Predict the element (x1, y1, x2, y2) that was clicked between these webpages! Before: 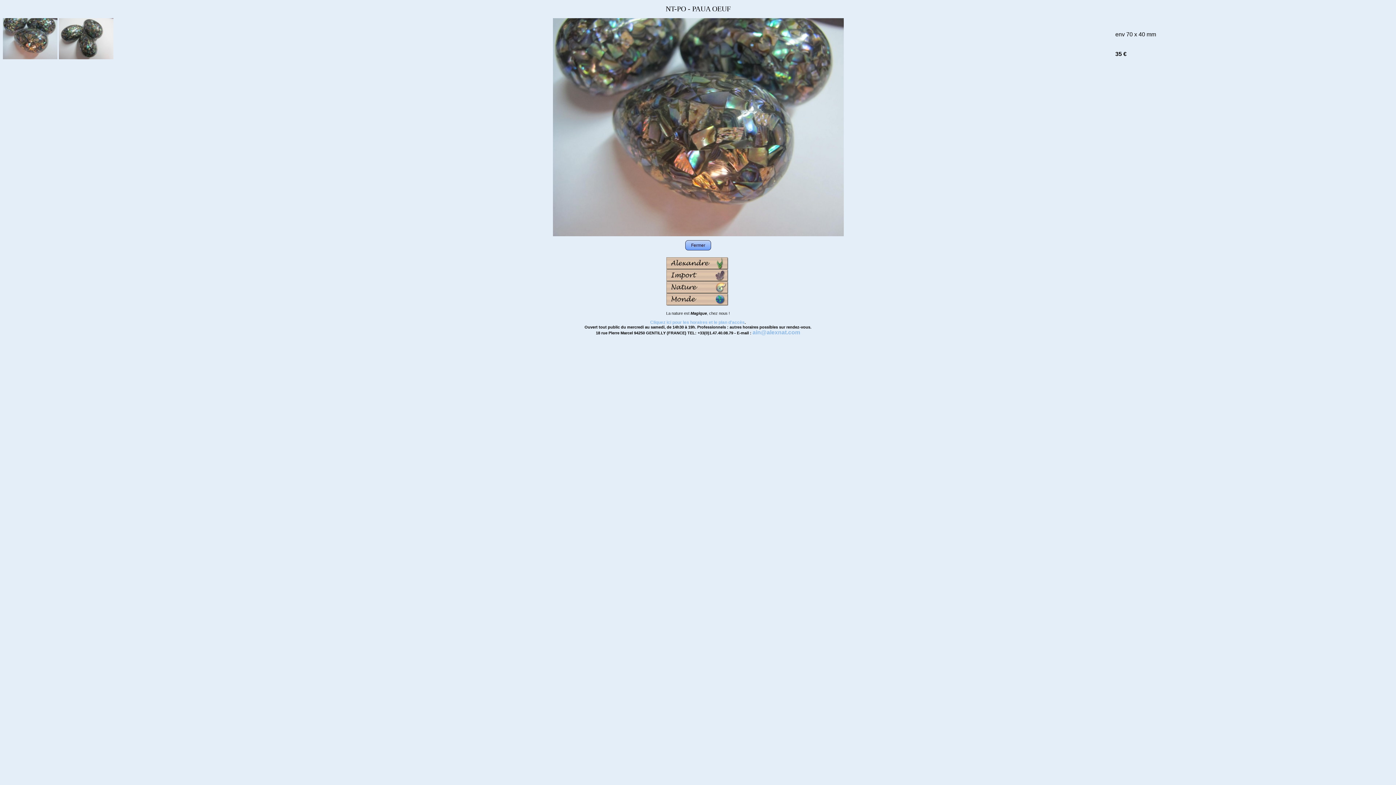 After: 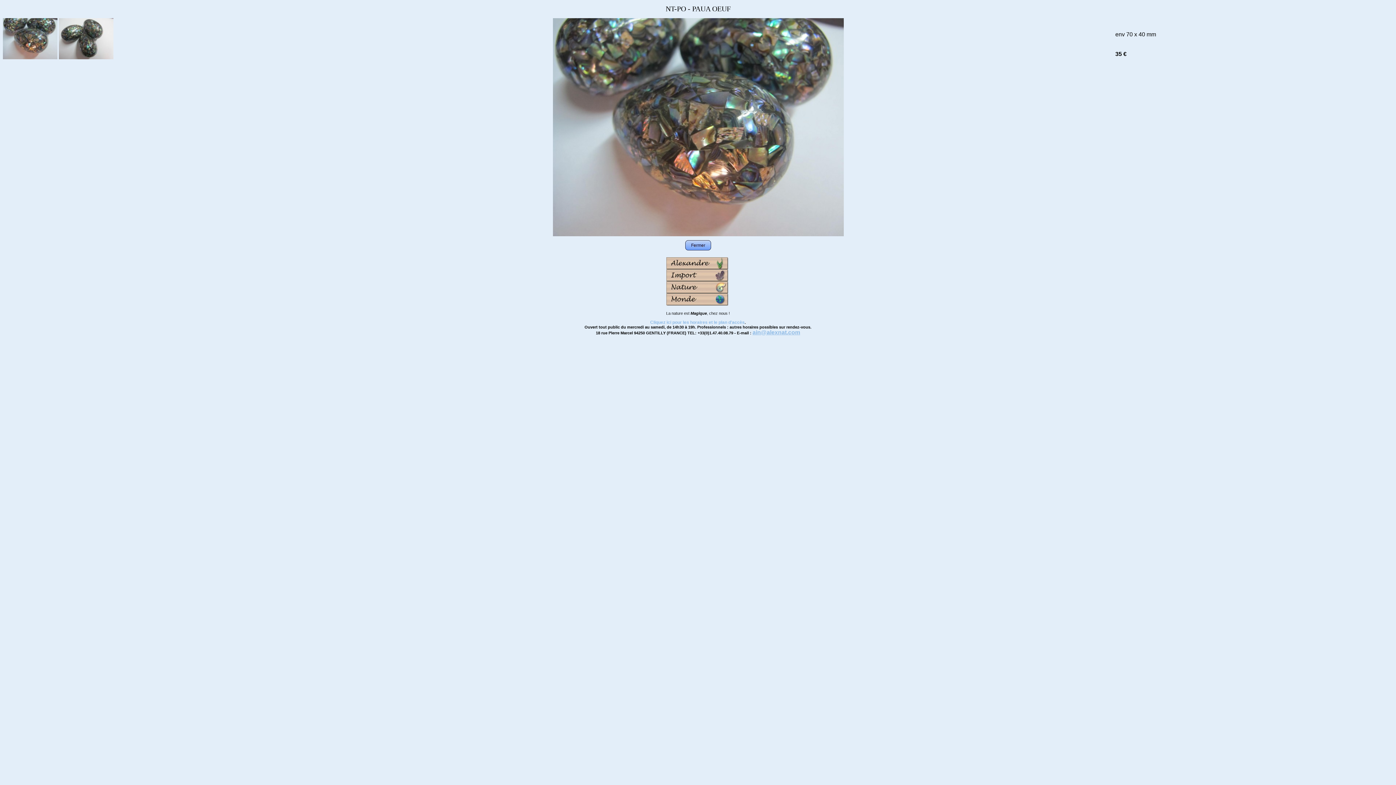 Action: bbox: (752, 329, 800, 335) label: ain@alexnat.com